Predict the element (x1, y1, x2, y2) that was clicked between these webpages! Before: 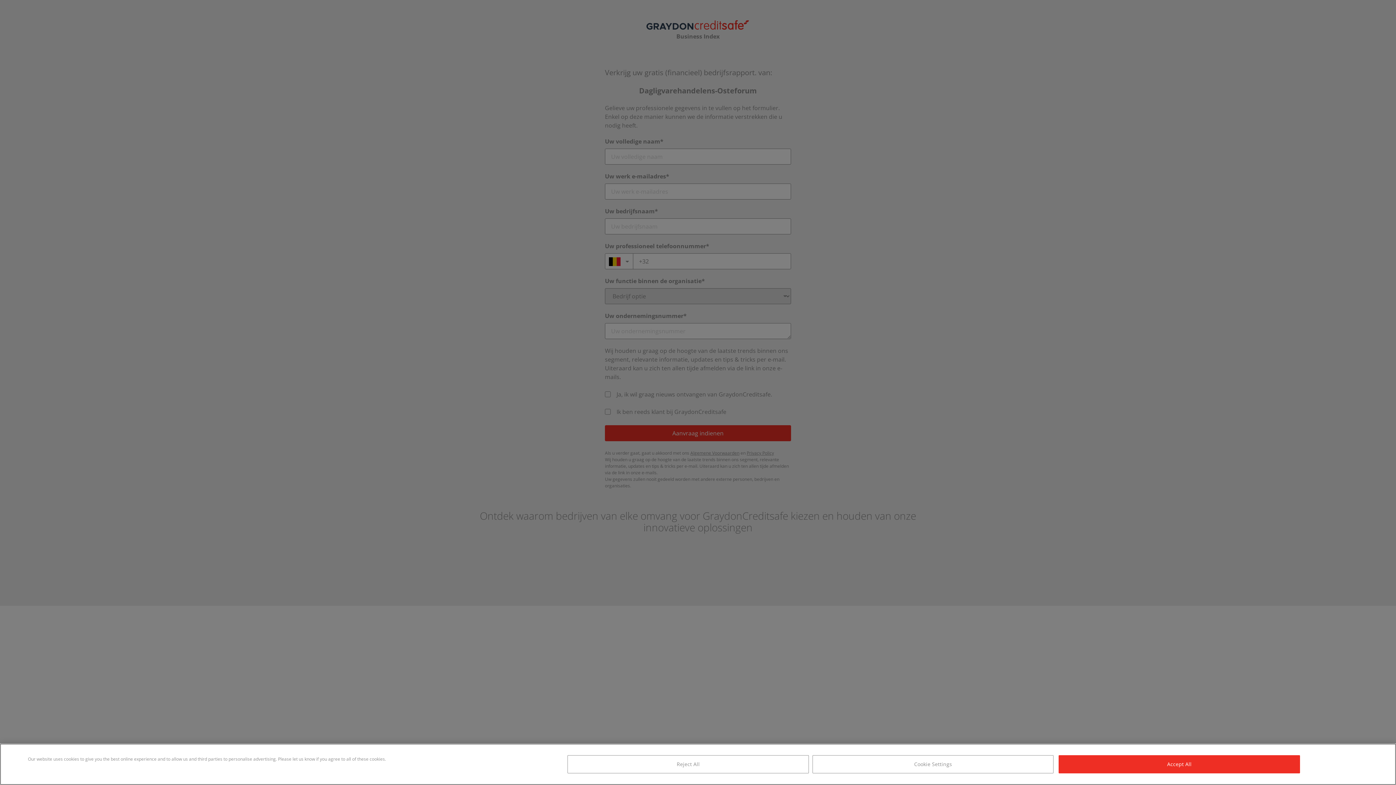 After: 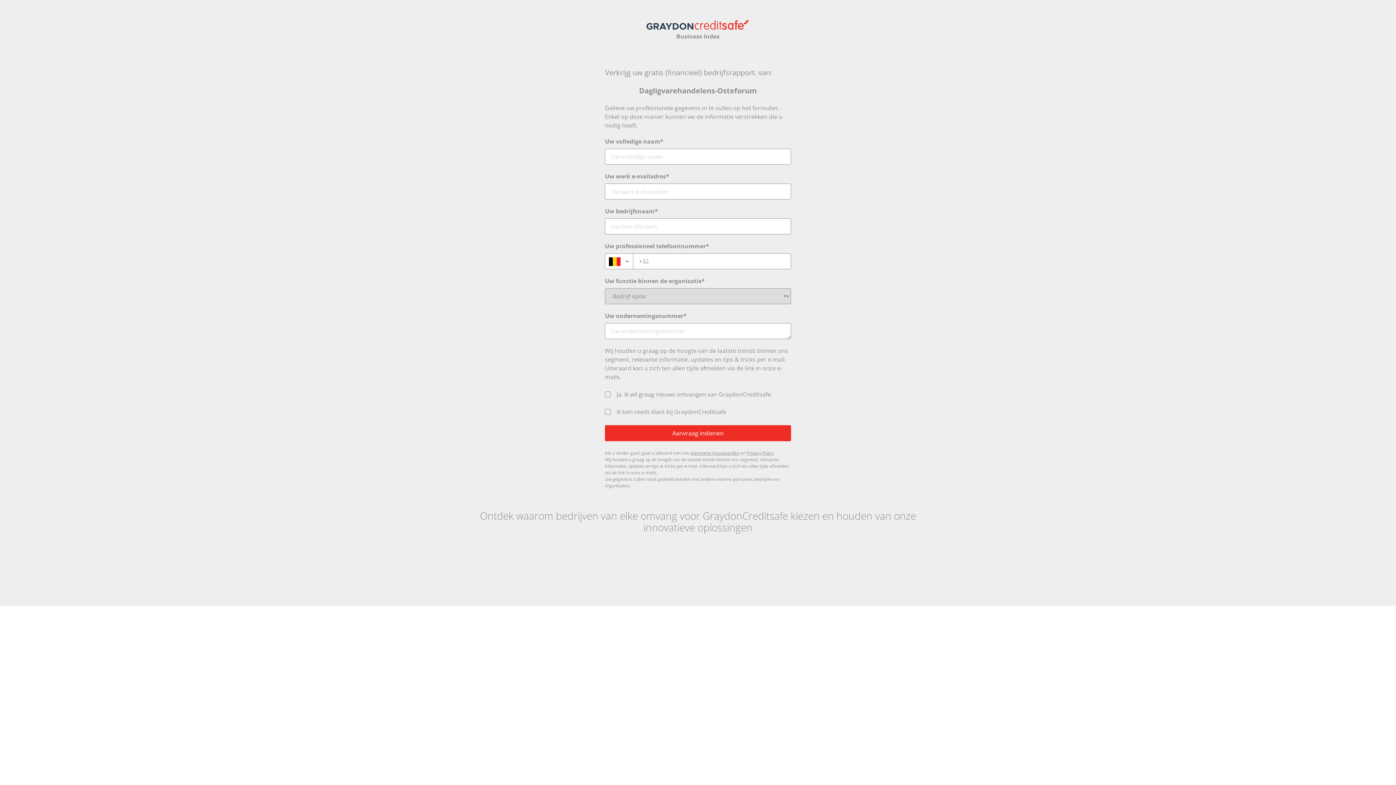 Action: bbox: (567, 755, 809, 773) label: Reject All